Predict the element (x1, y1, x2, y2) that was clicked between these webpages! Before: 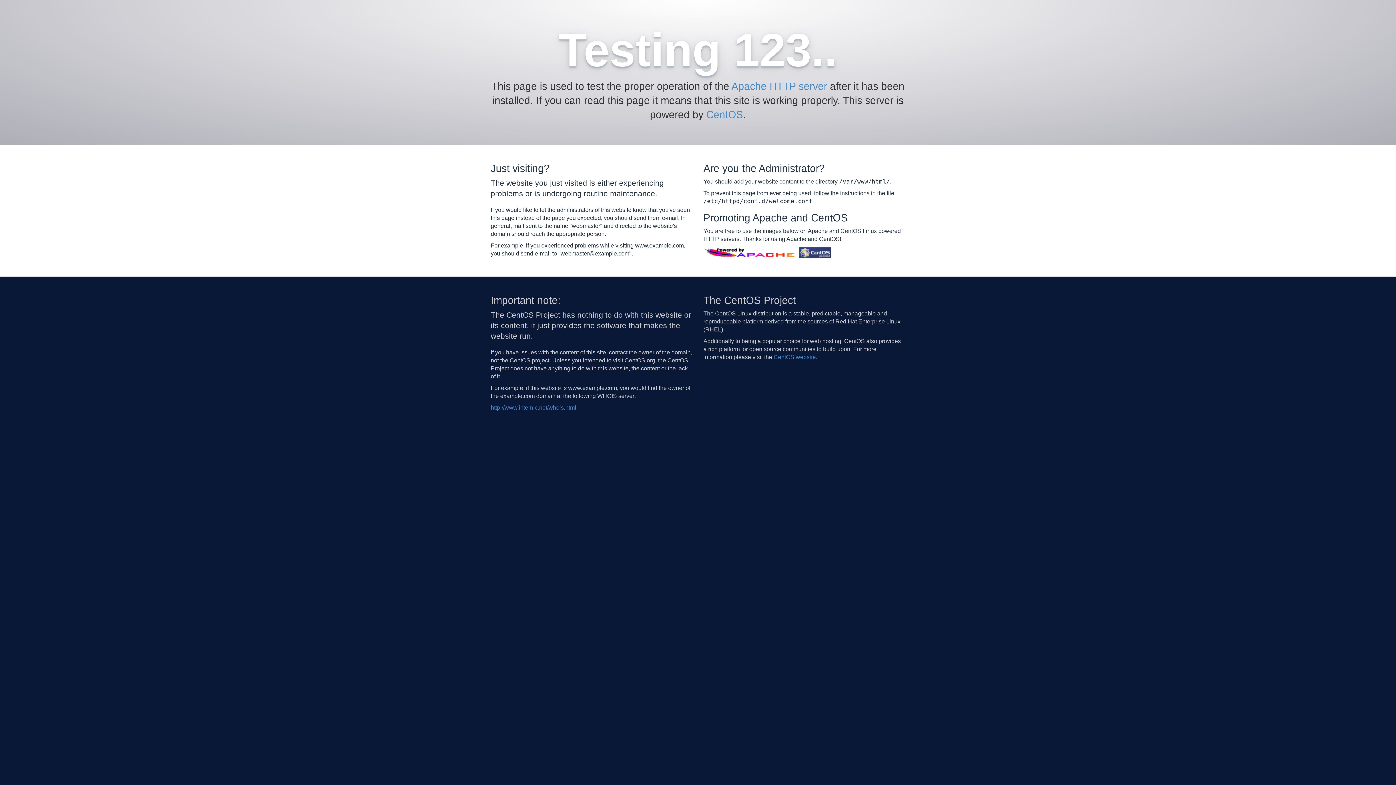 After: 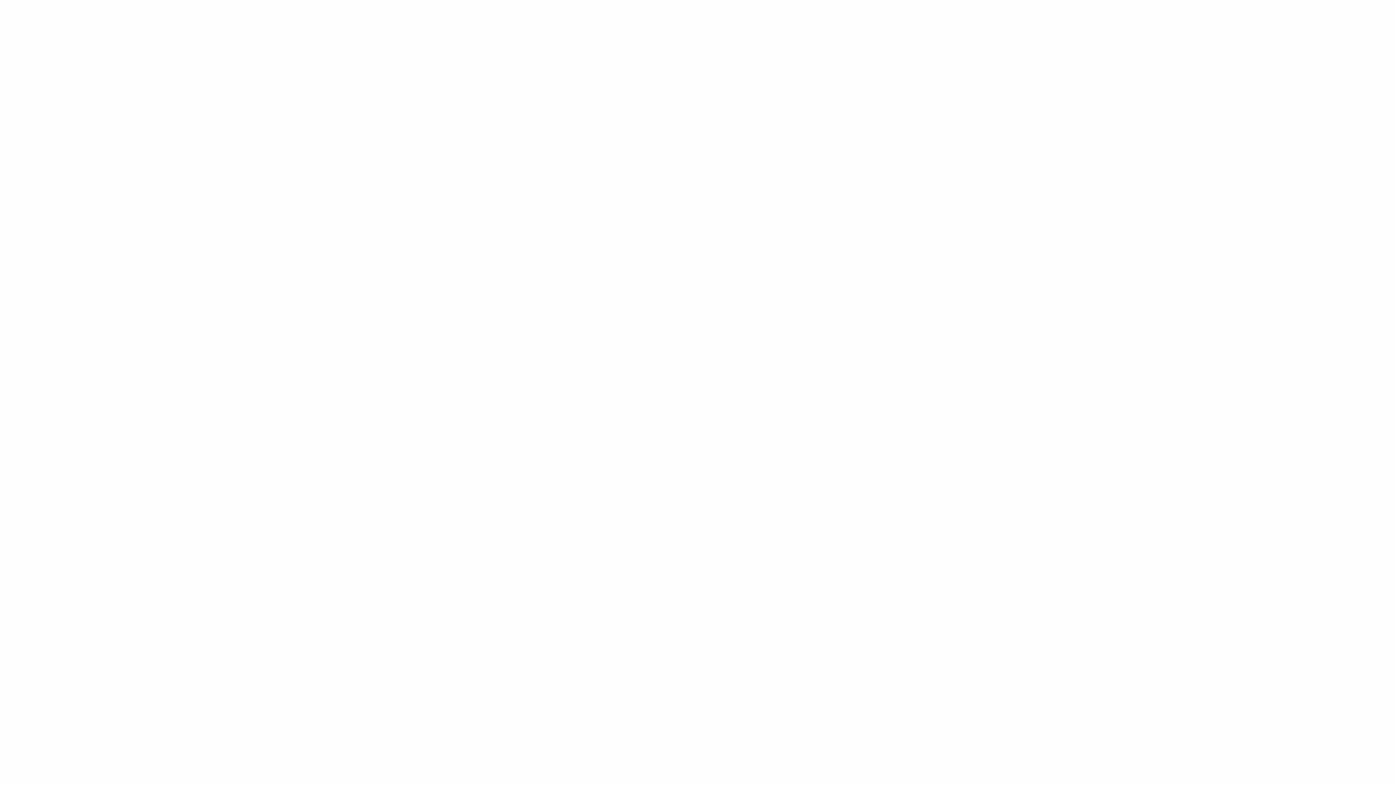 Action: label: http://www.internic.net/whois.html bbox: (490, 404, 576, 410)